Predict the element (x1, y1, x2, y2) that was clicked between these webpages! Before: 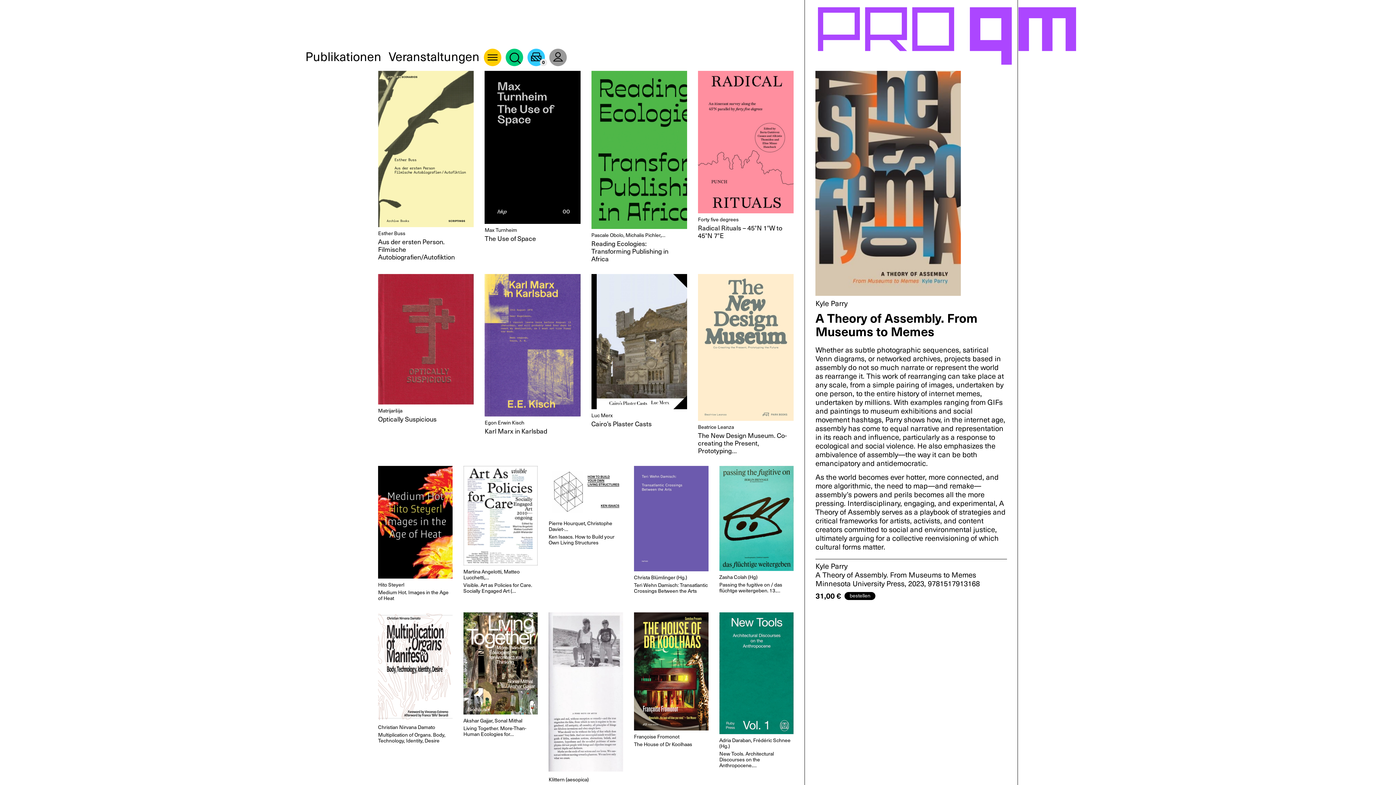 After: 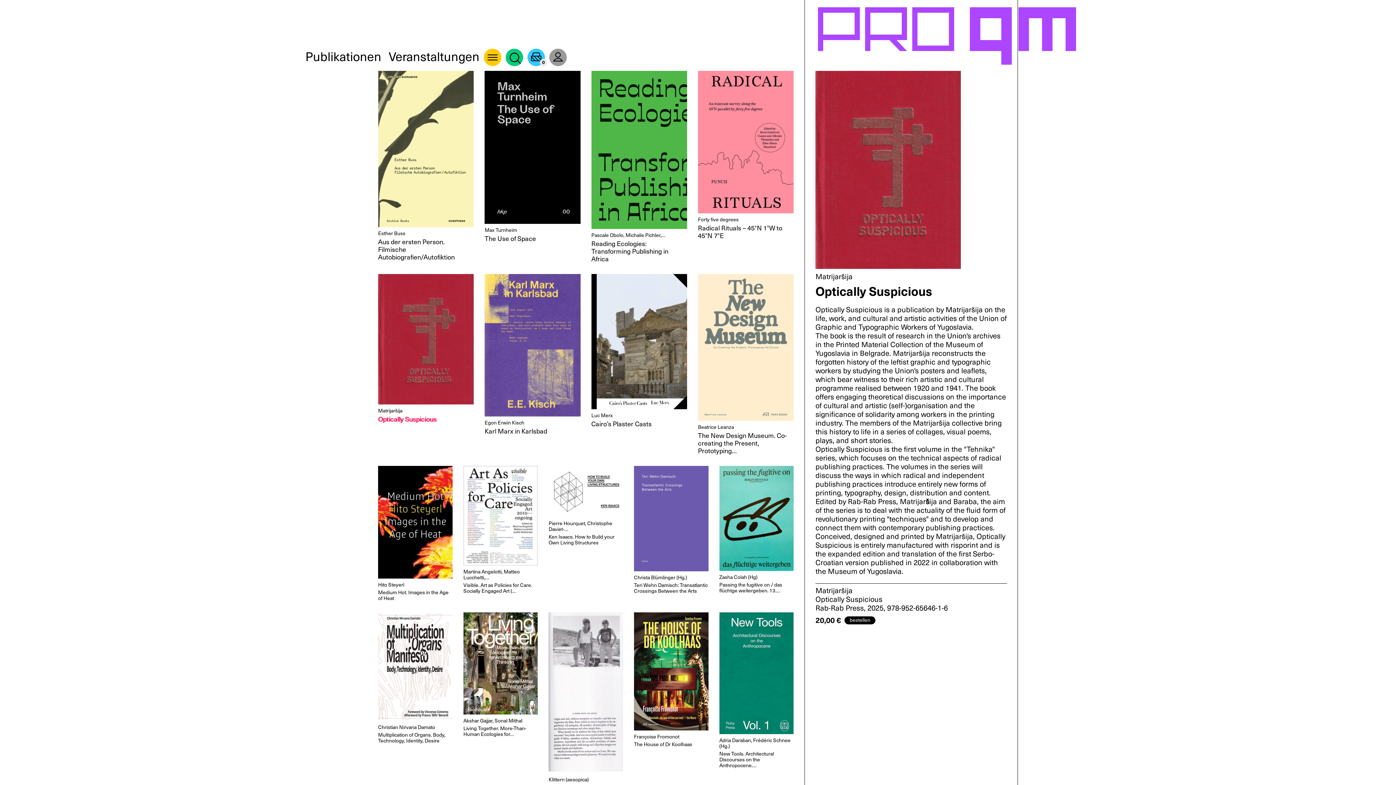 Action: bbox: (378, 274, 473, 404)